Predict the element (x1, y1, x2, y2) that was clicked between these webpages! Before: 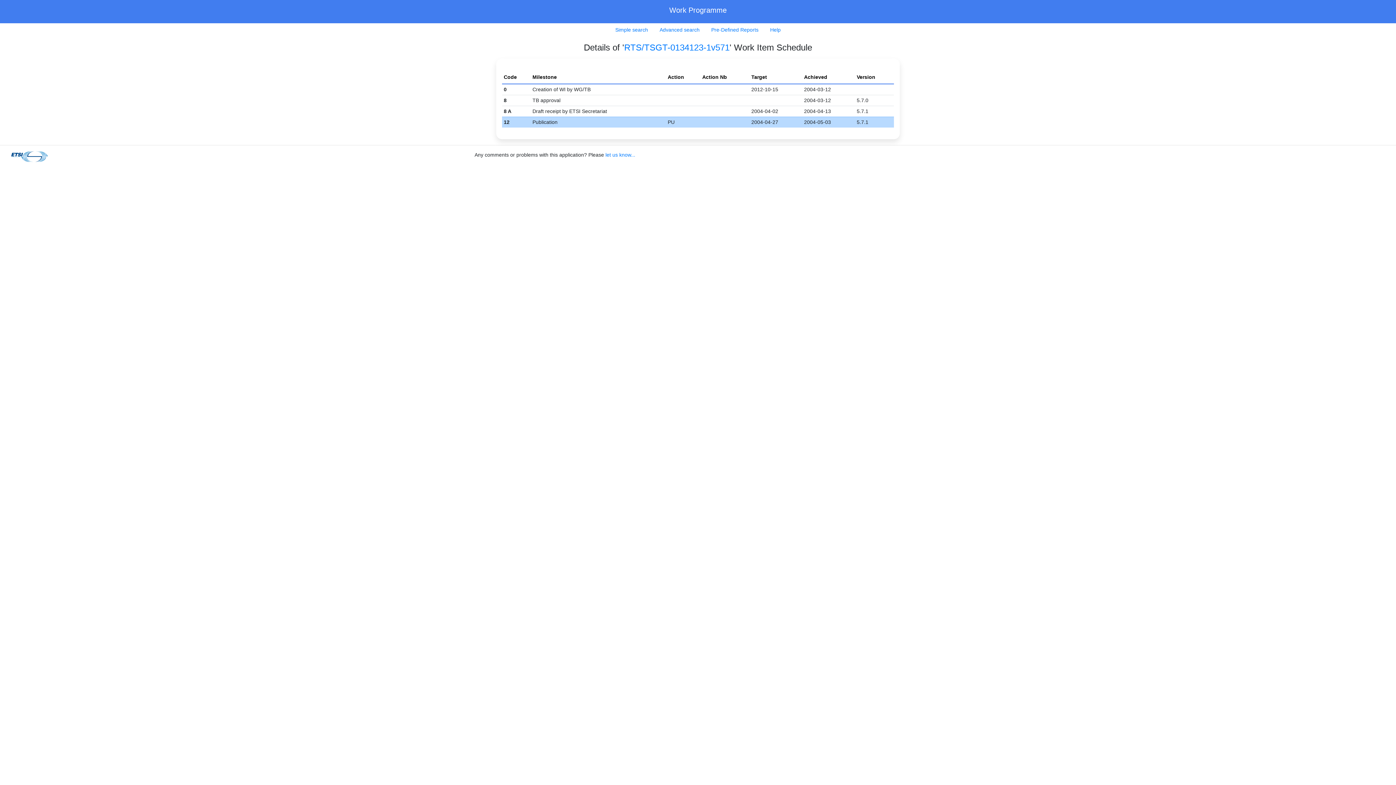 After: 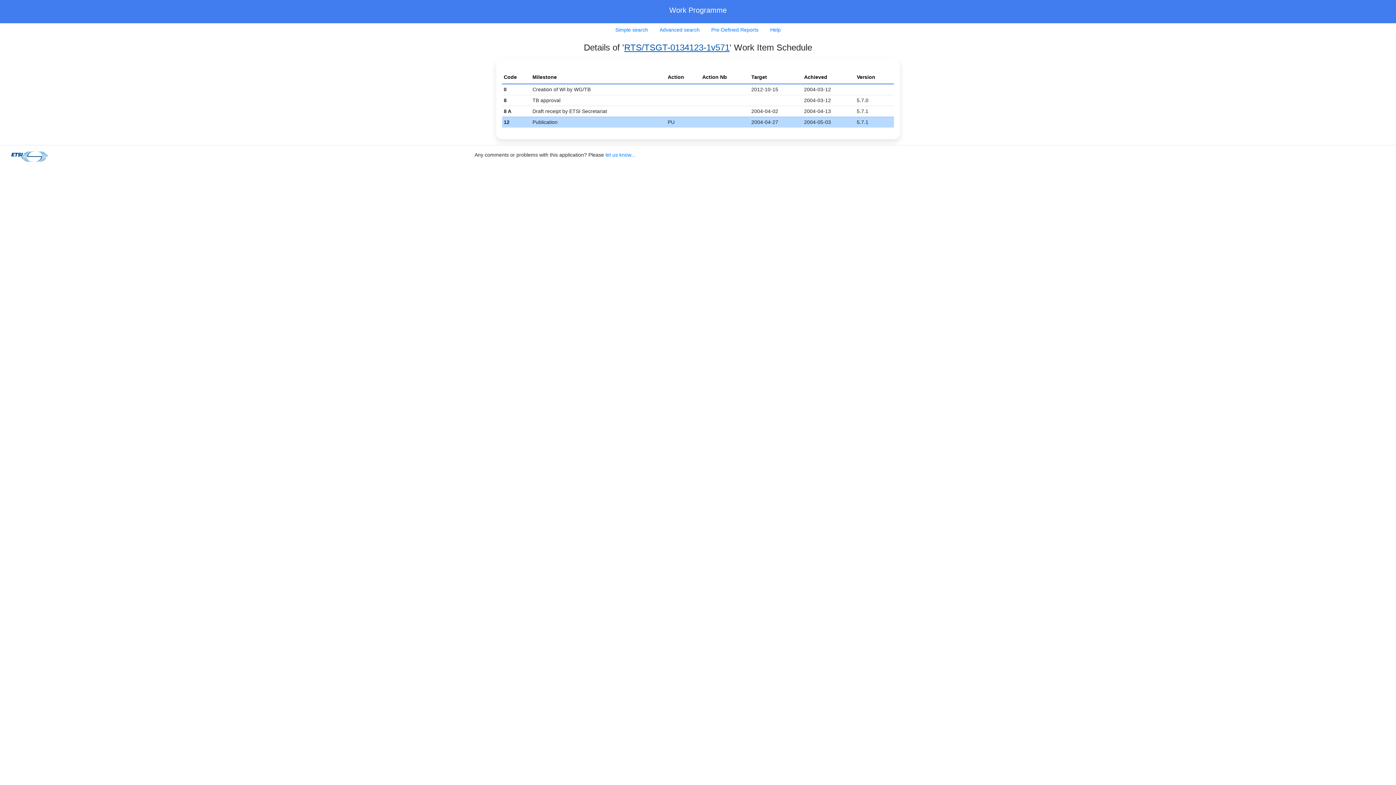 Action: bbox: (624, 42, 729, 52) label: RTS/TSGT-0134123-1v571